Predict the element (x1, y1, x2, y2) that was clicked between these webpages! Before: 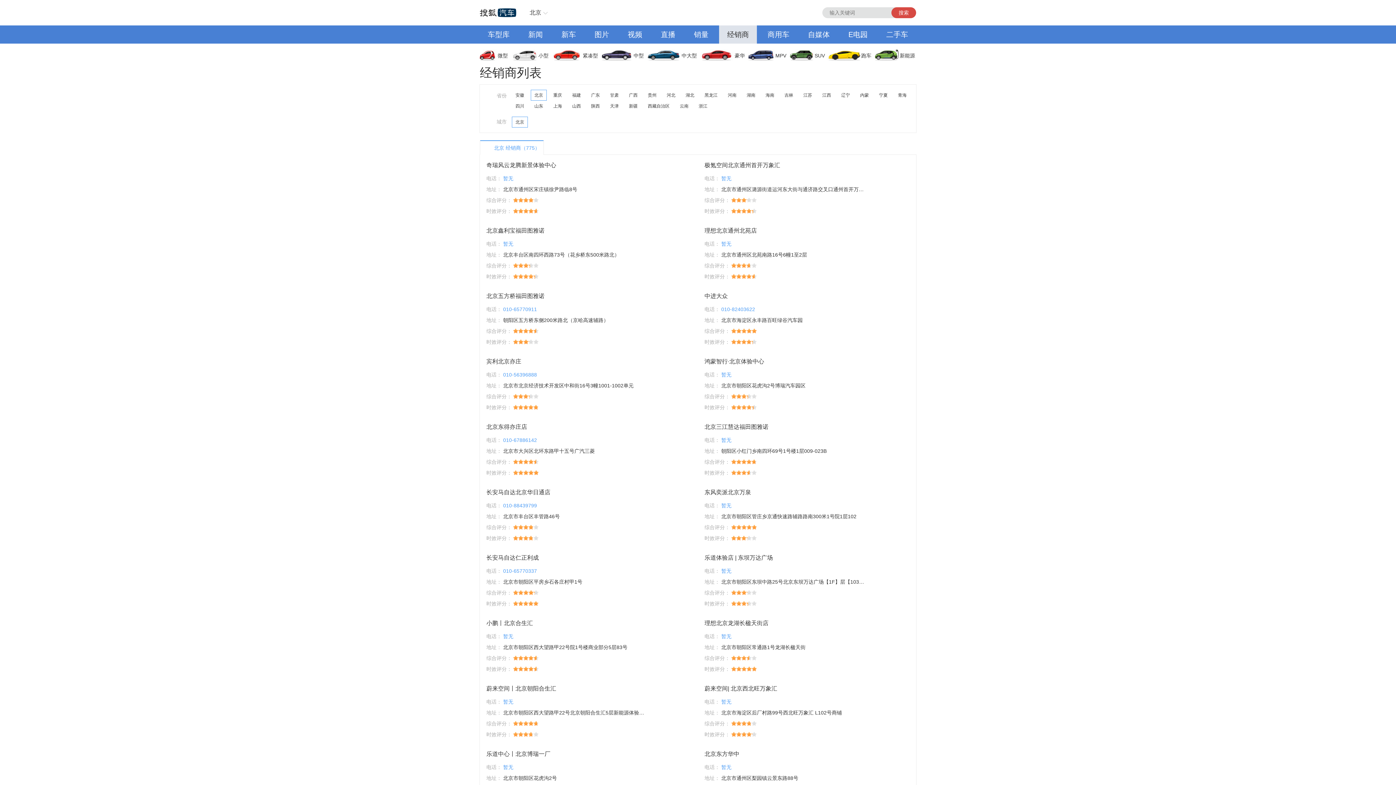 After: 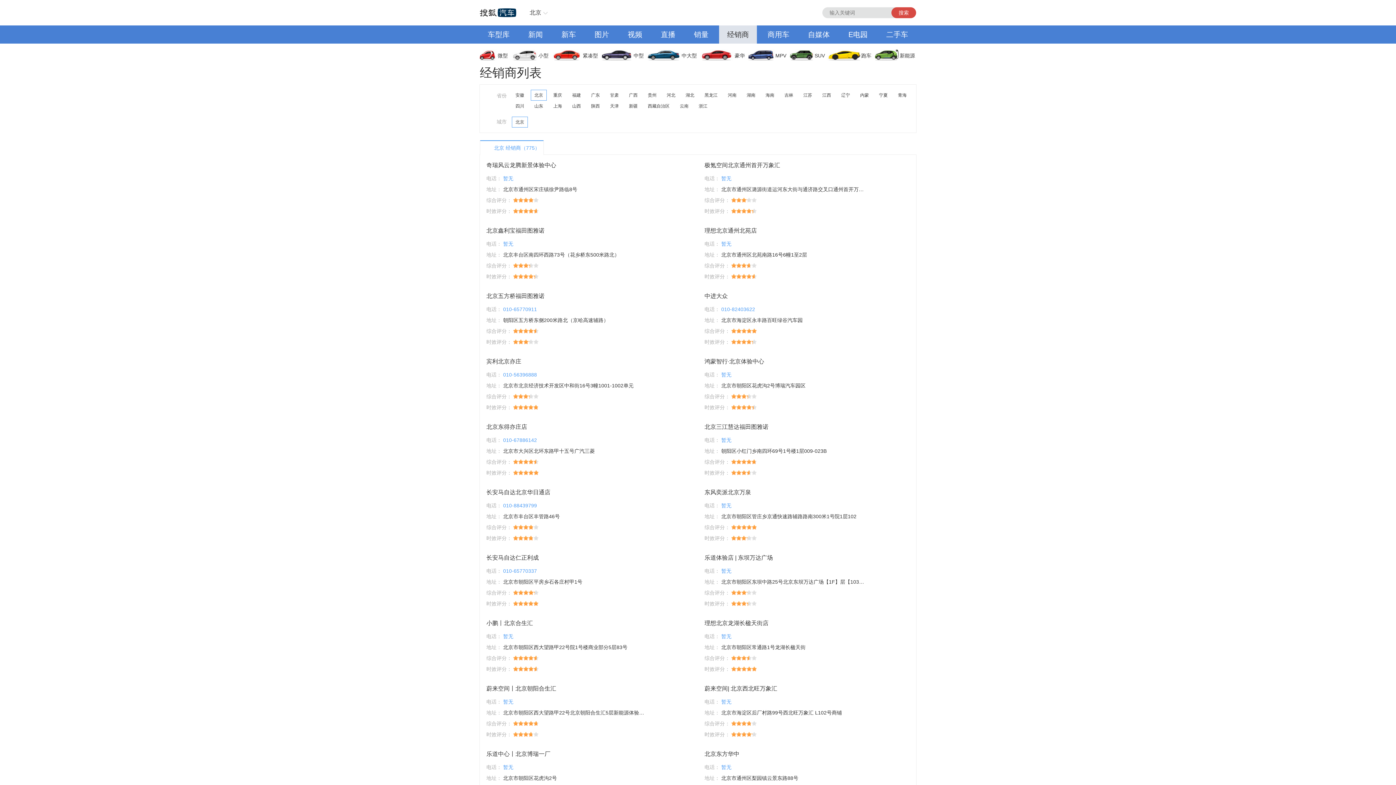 Action: bbox: (619, 25, 650, 43) label: 视频